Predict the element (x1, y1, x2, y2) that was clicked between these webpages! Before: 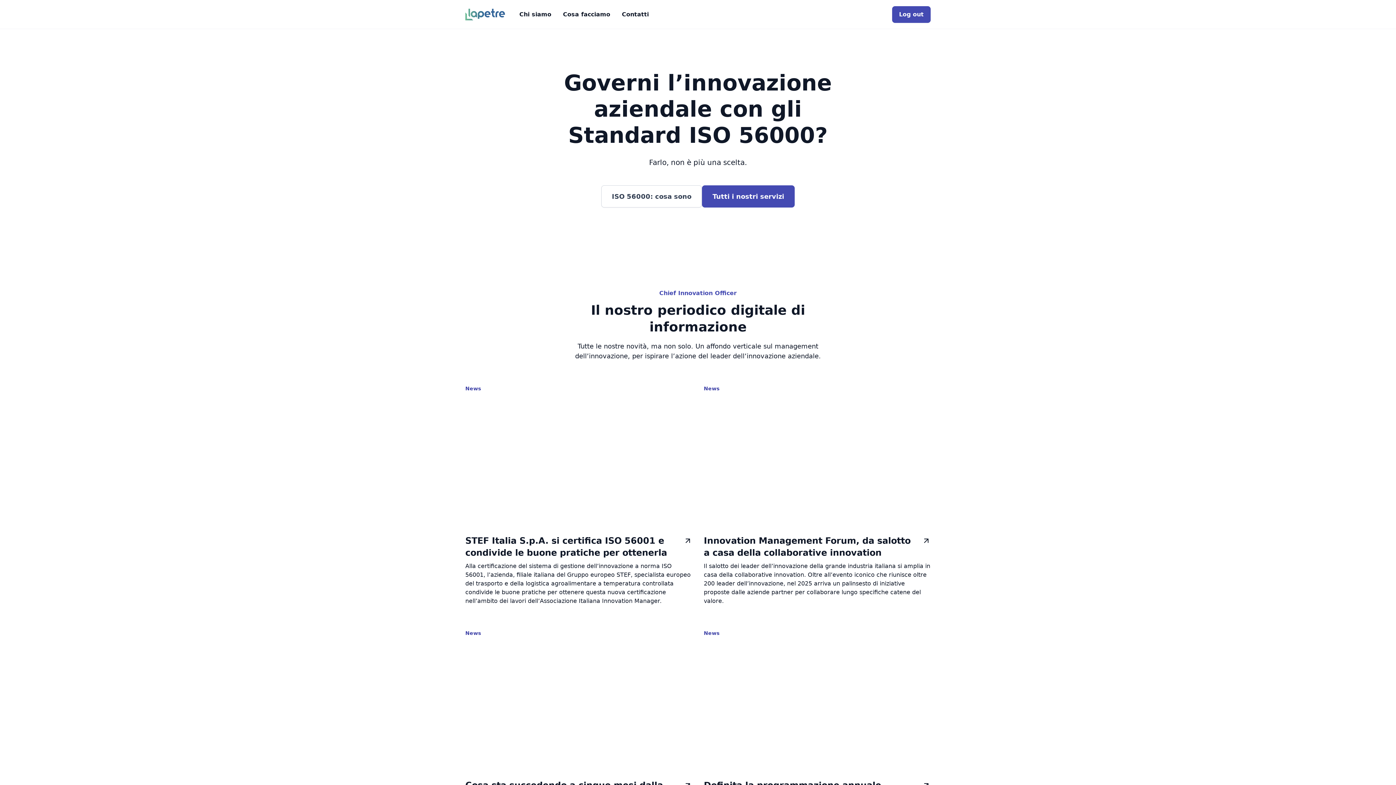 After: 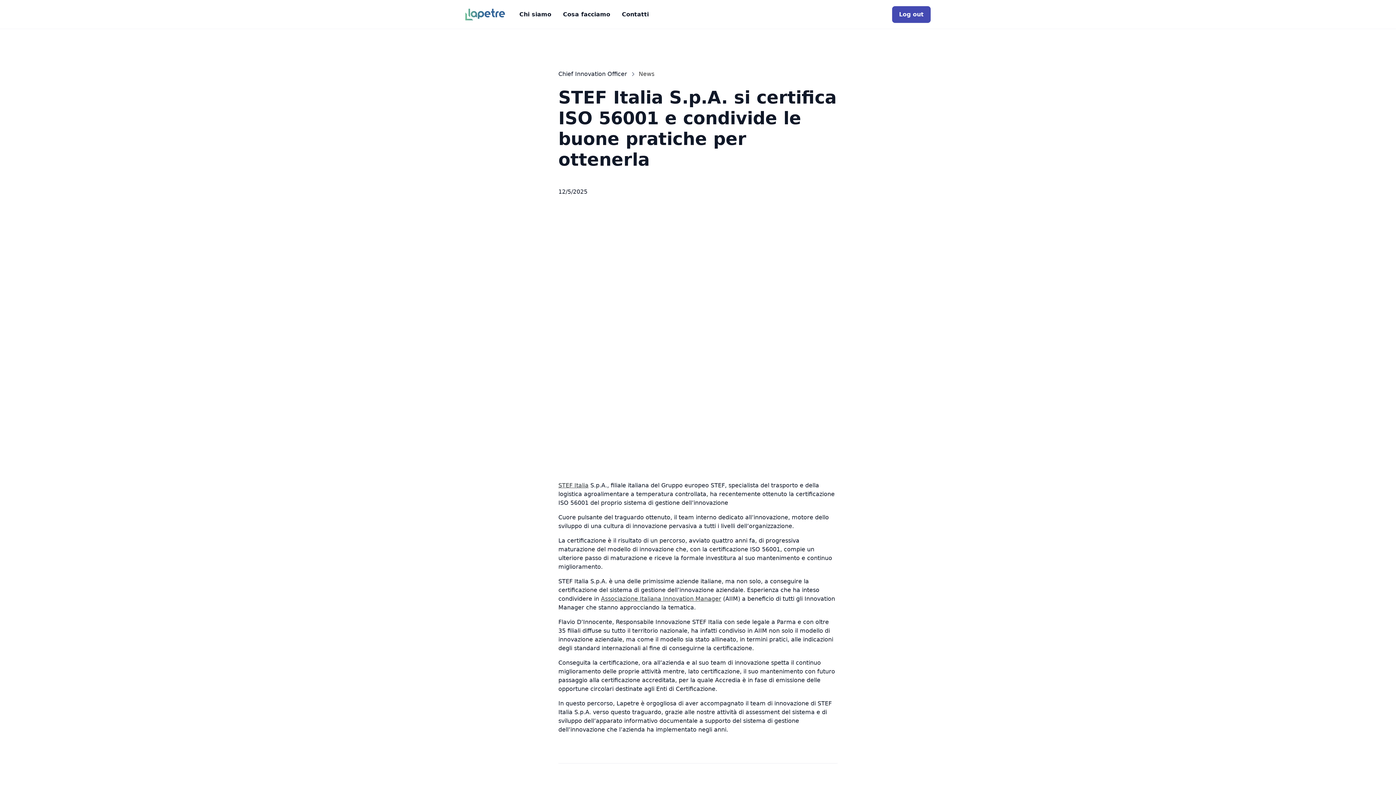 Action: bbox: (465, 396, 692, 523)